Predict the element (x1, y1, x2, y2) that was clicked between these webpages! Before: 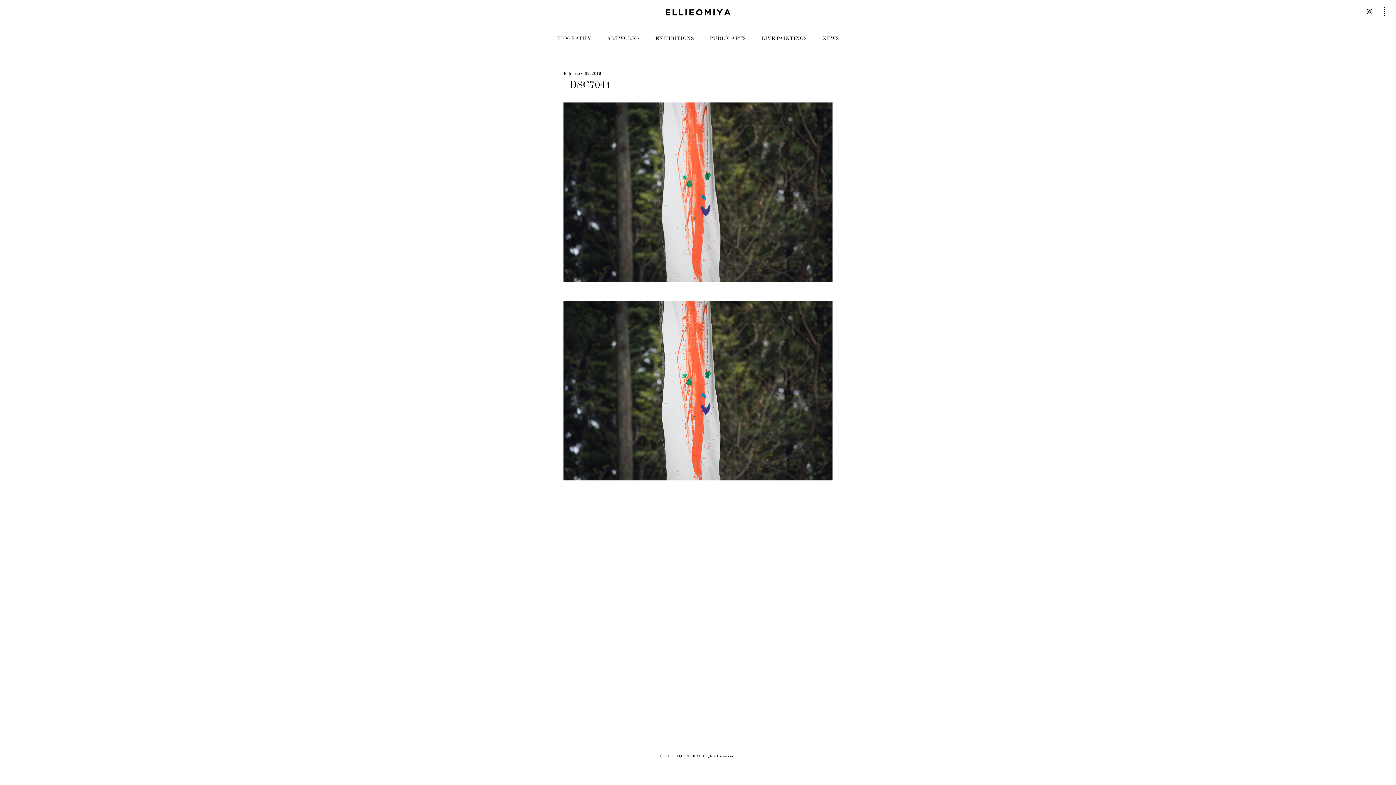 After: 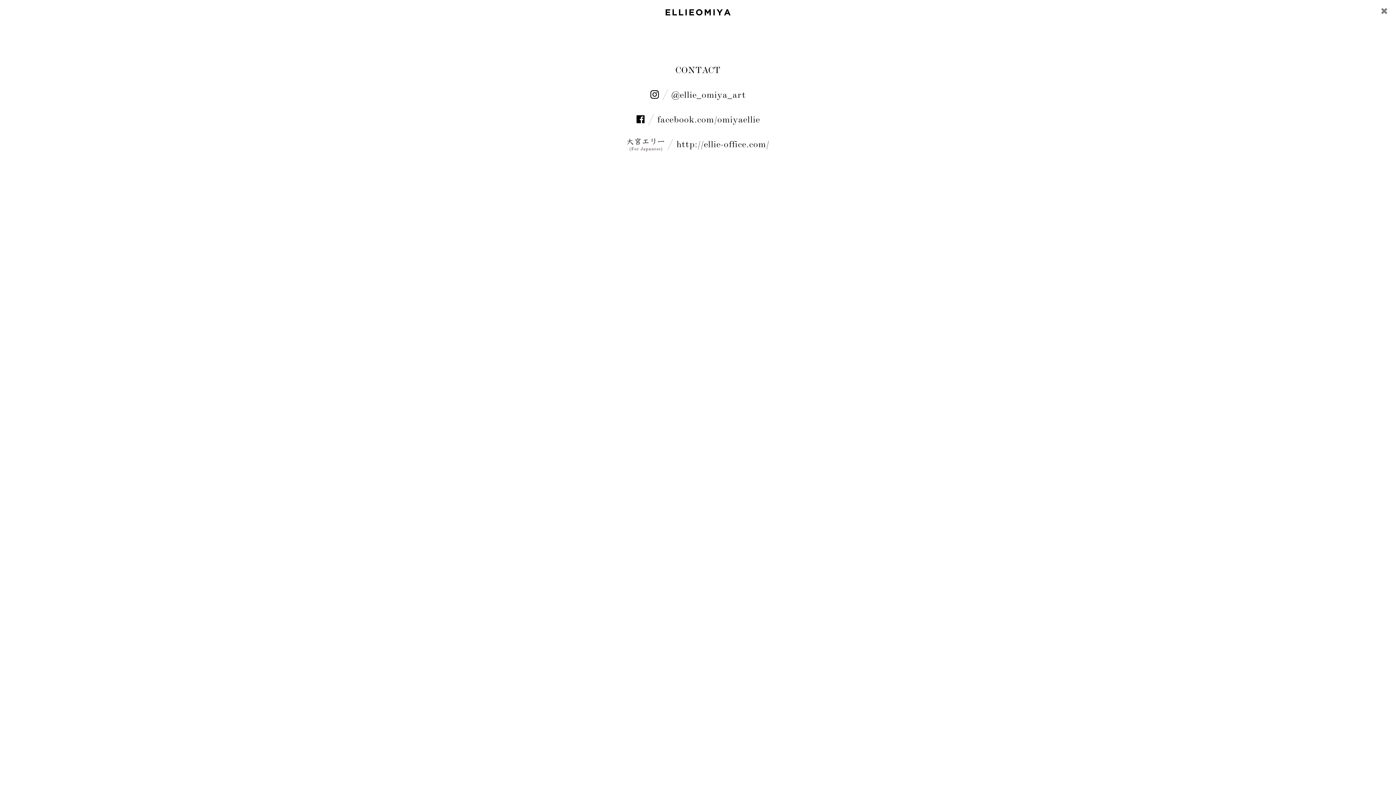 Action: bbox: (1376, 3, 1392, 19)